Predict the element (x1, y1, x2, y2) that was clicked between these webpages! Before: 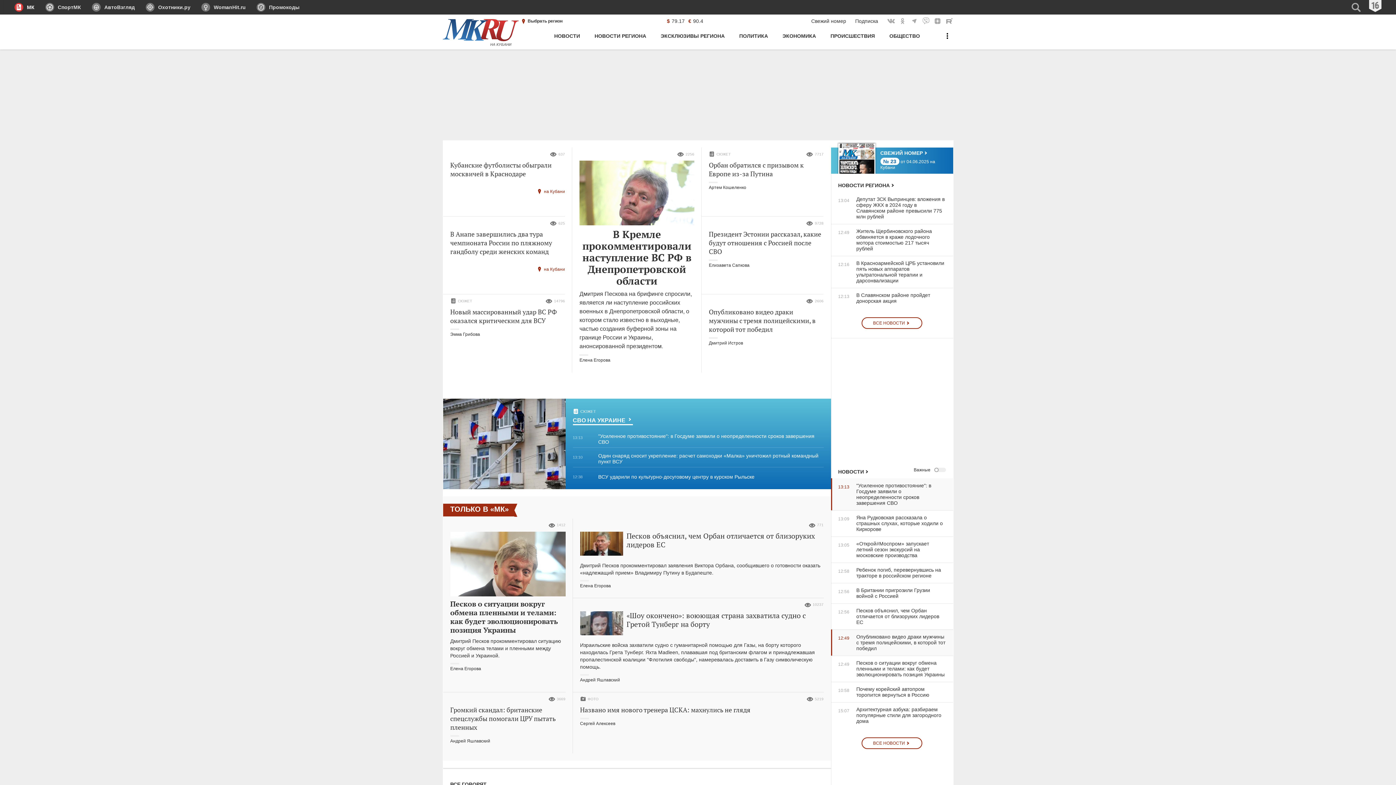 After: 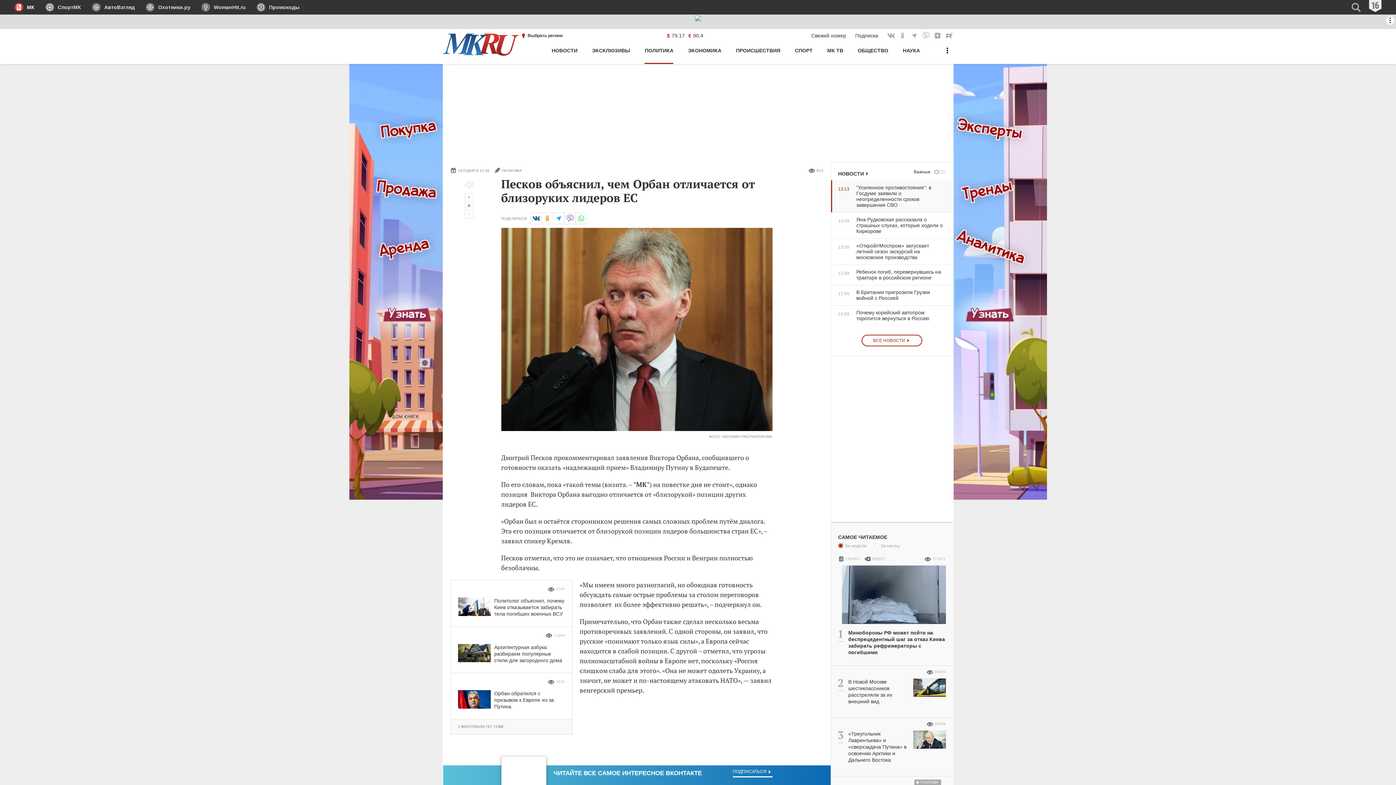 Action: bbox: (831, 608, 946, 625) label: 12:56
Песков объяснил, чем Орбан отличается от близоруких лидеров ЕС